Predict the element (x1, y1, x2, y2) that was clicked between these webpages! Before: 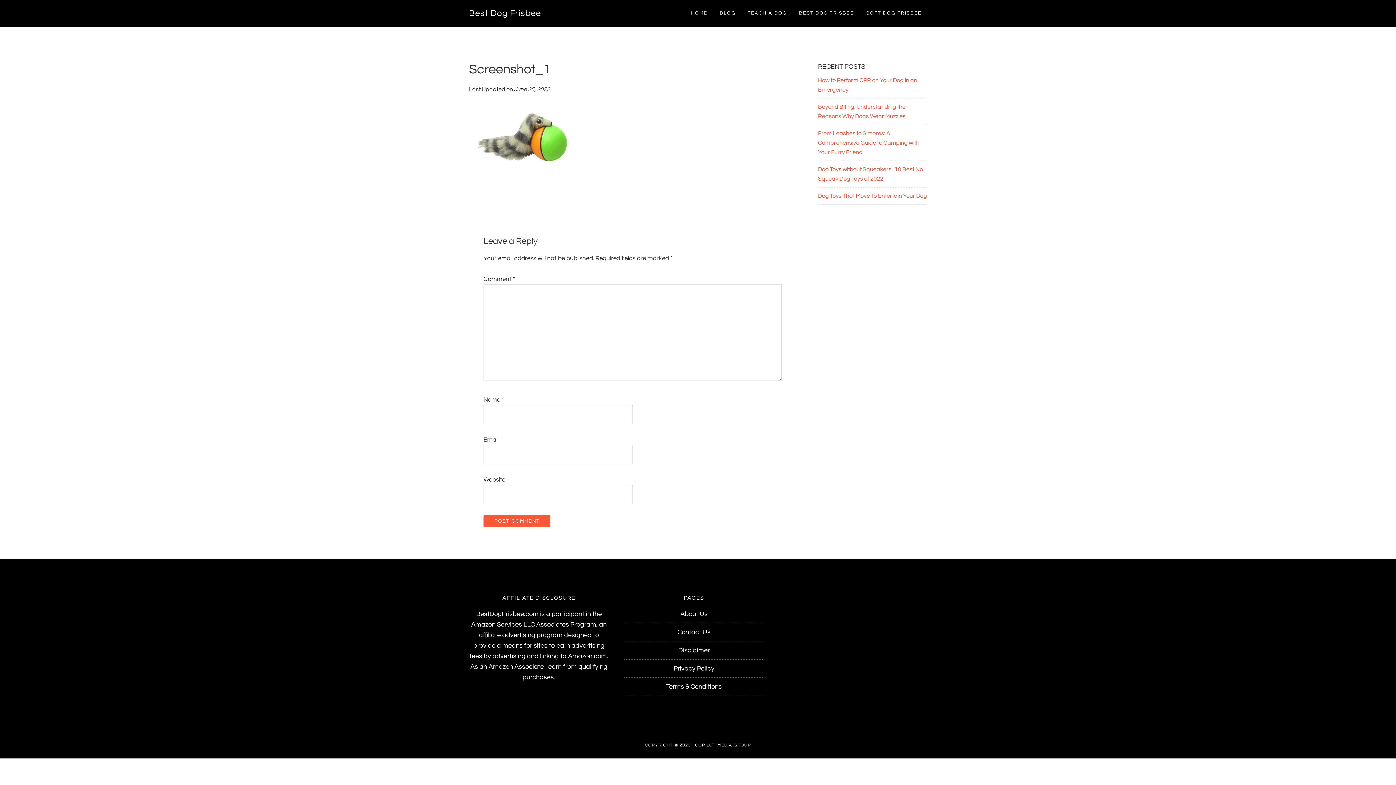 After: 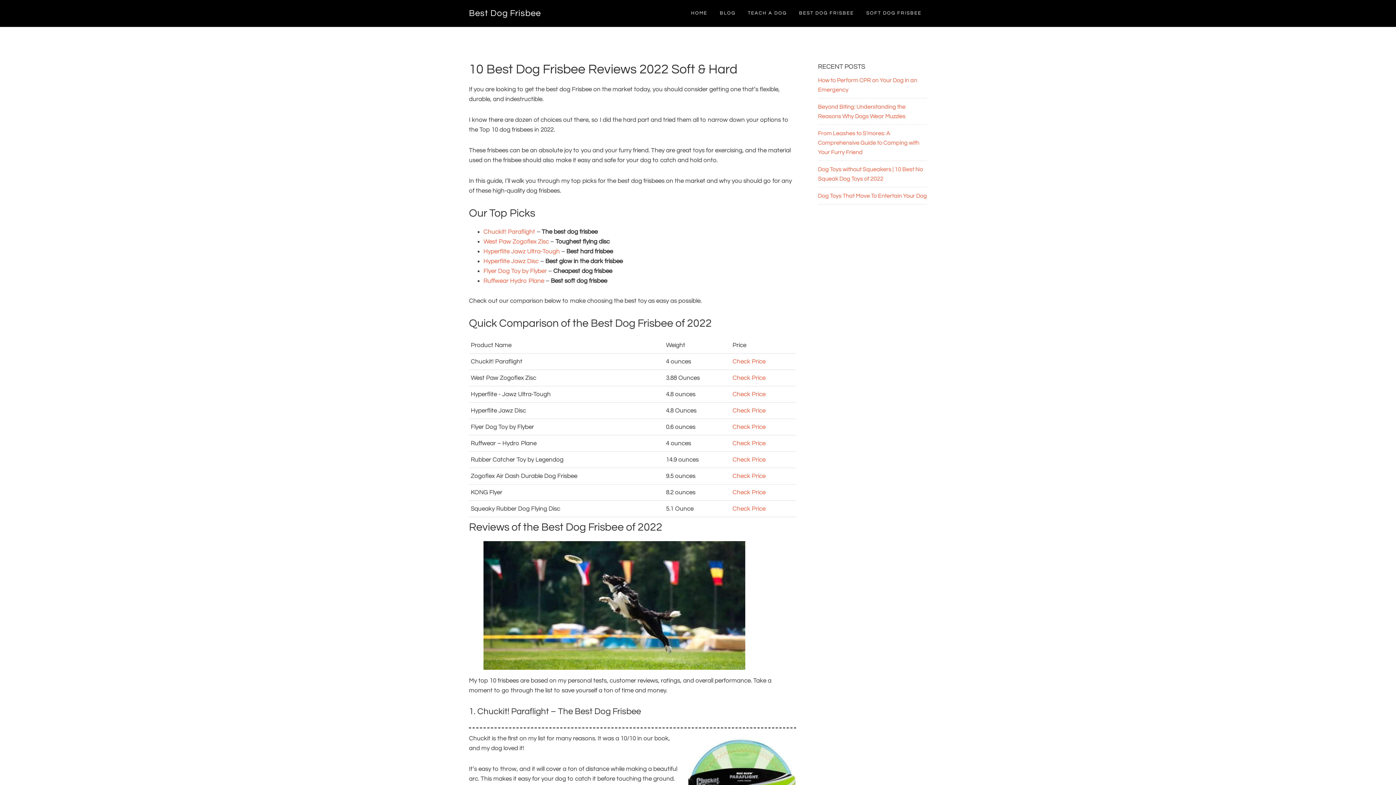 Action: bbox: (469, 8, 541, 17) label: Best Dog Frisbee